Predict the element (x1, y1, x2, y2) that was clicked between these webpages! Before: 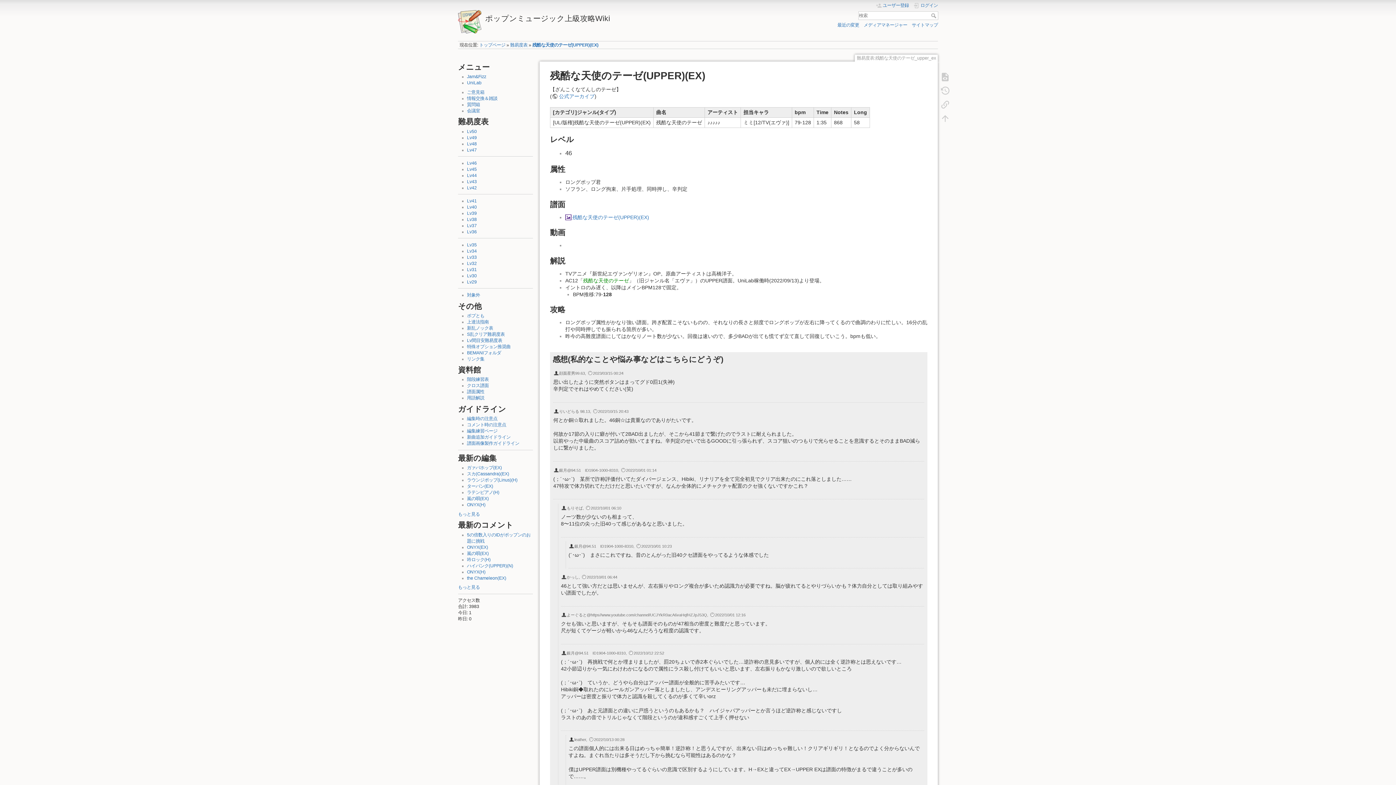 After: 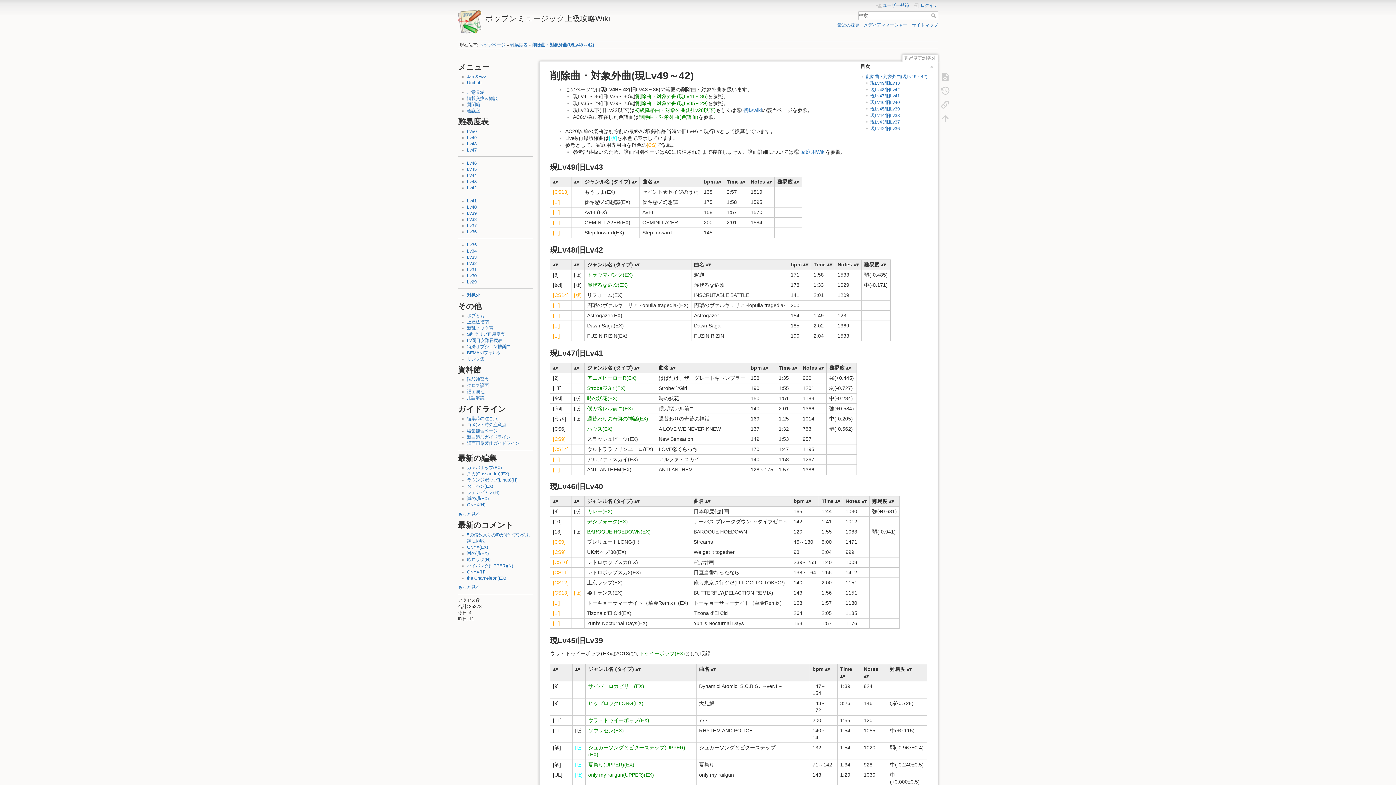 Action: bbox: (467, 292, 480, 297) label: 対象外